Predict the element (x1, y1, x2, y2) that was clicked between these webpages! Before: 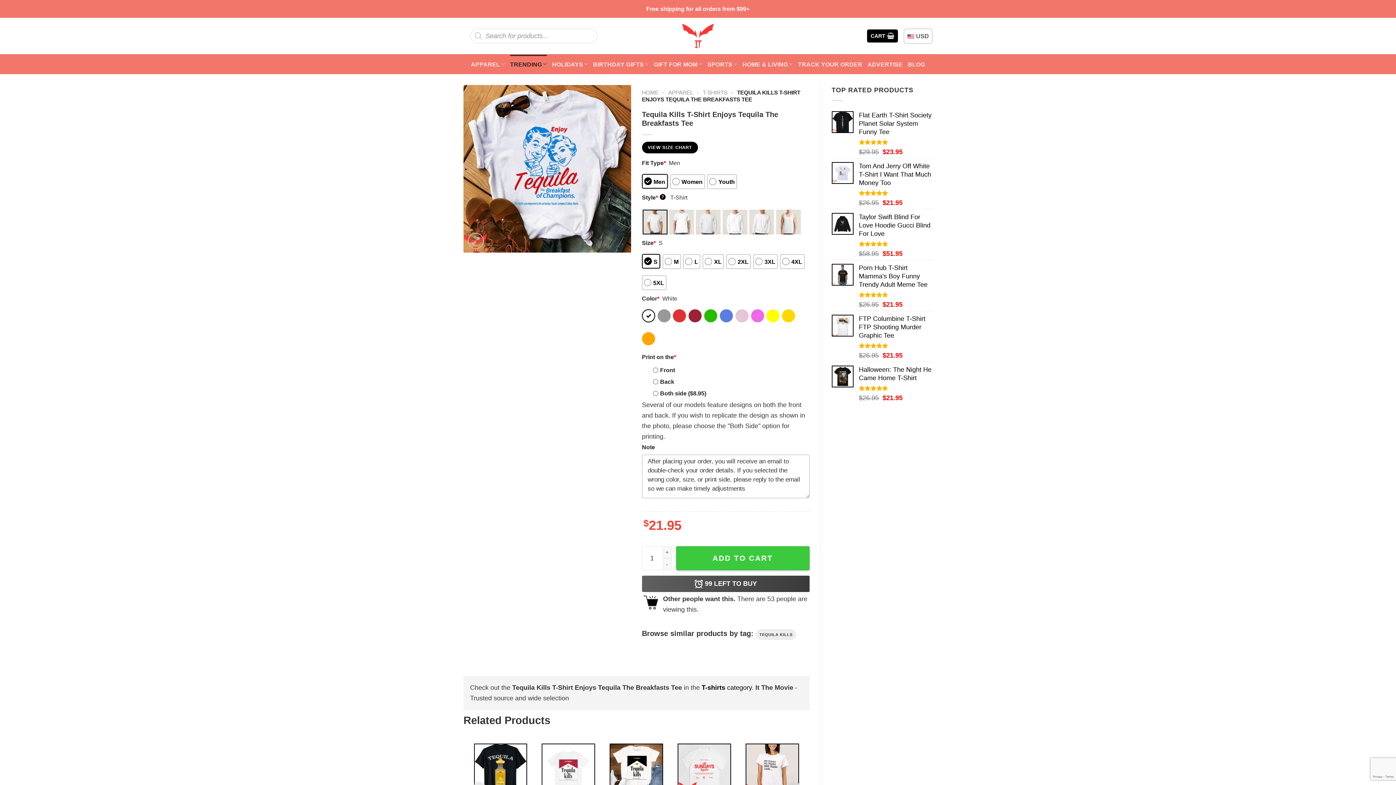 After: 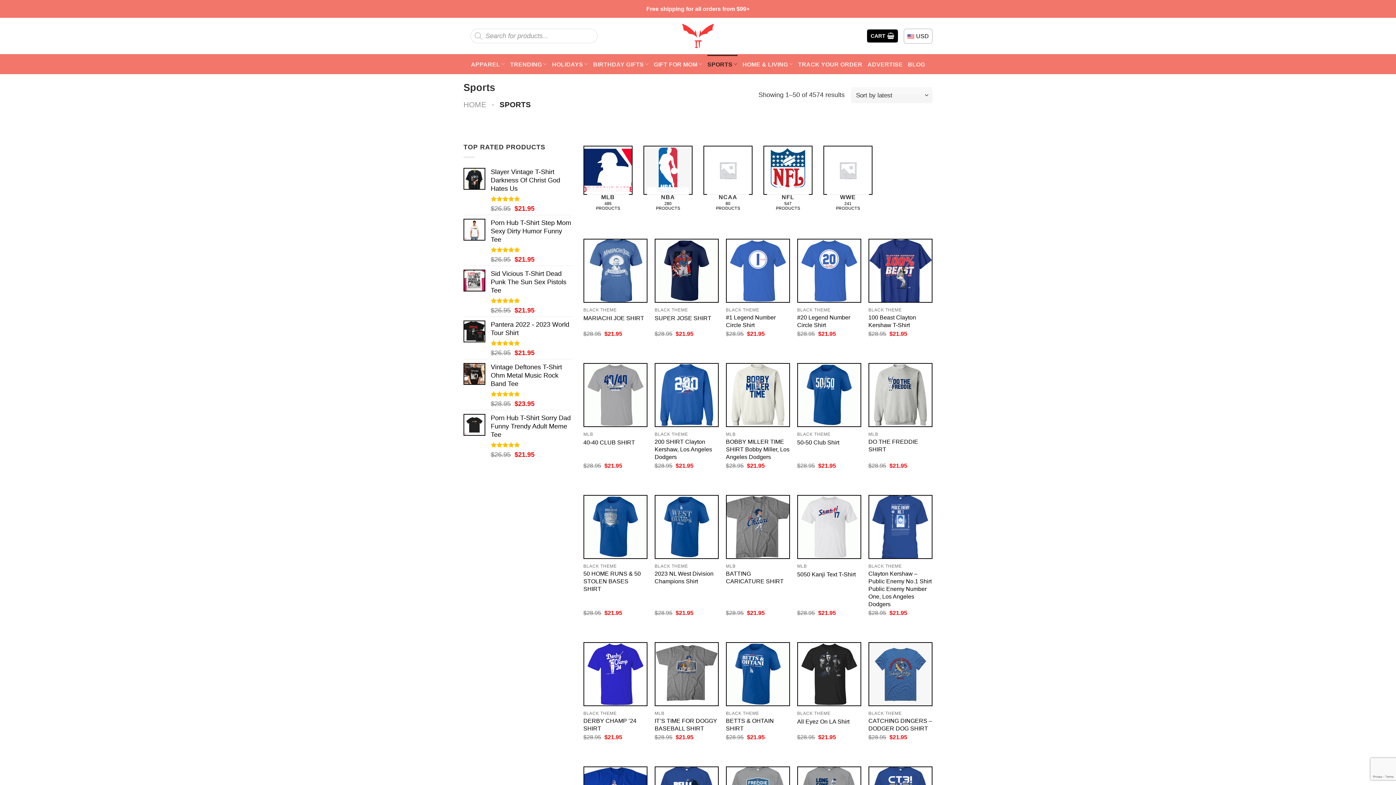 Action: bbox: (707, 54, 737, 73) label: SPORTS